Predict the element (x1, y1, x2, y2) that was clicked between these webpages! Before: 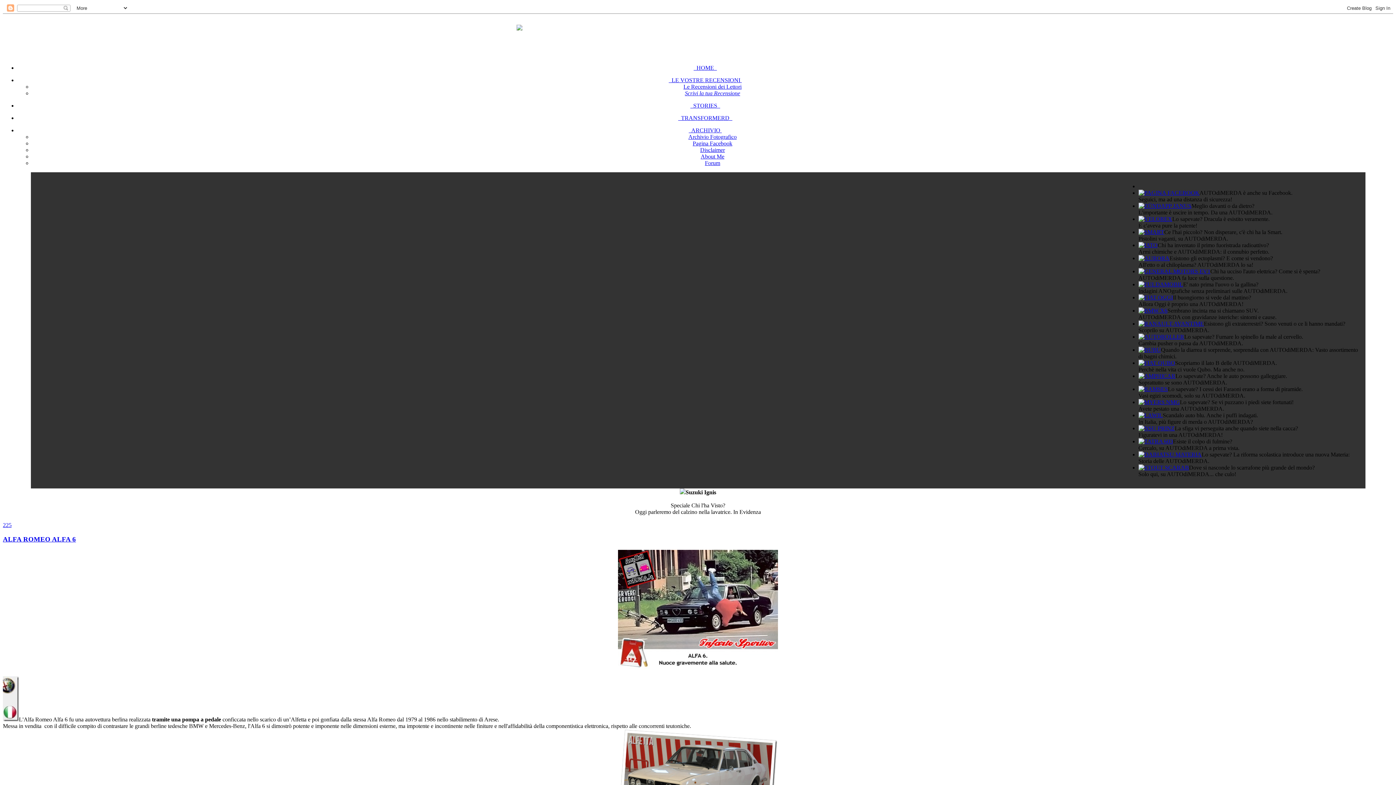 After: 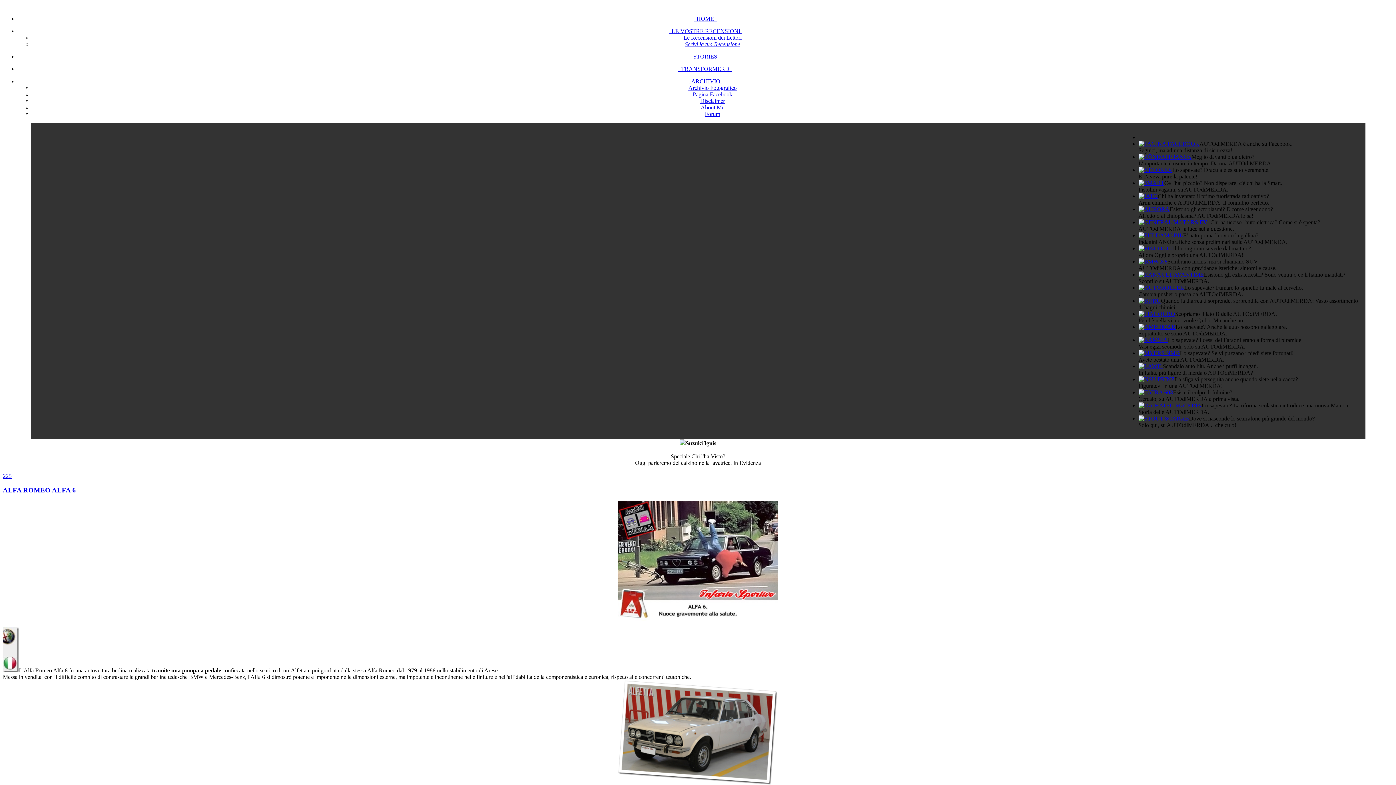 Action: bbox: (2, 729, 1393, 834)